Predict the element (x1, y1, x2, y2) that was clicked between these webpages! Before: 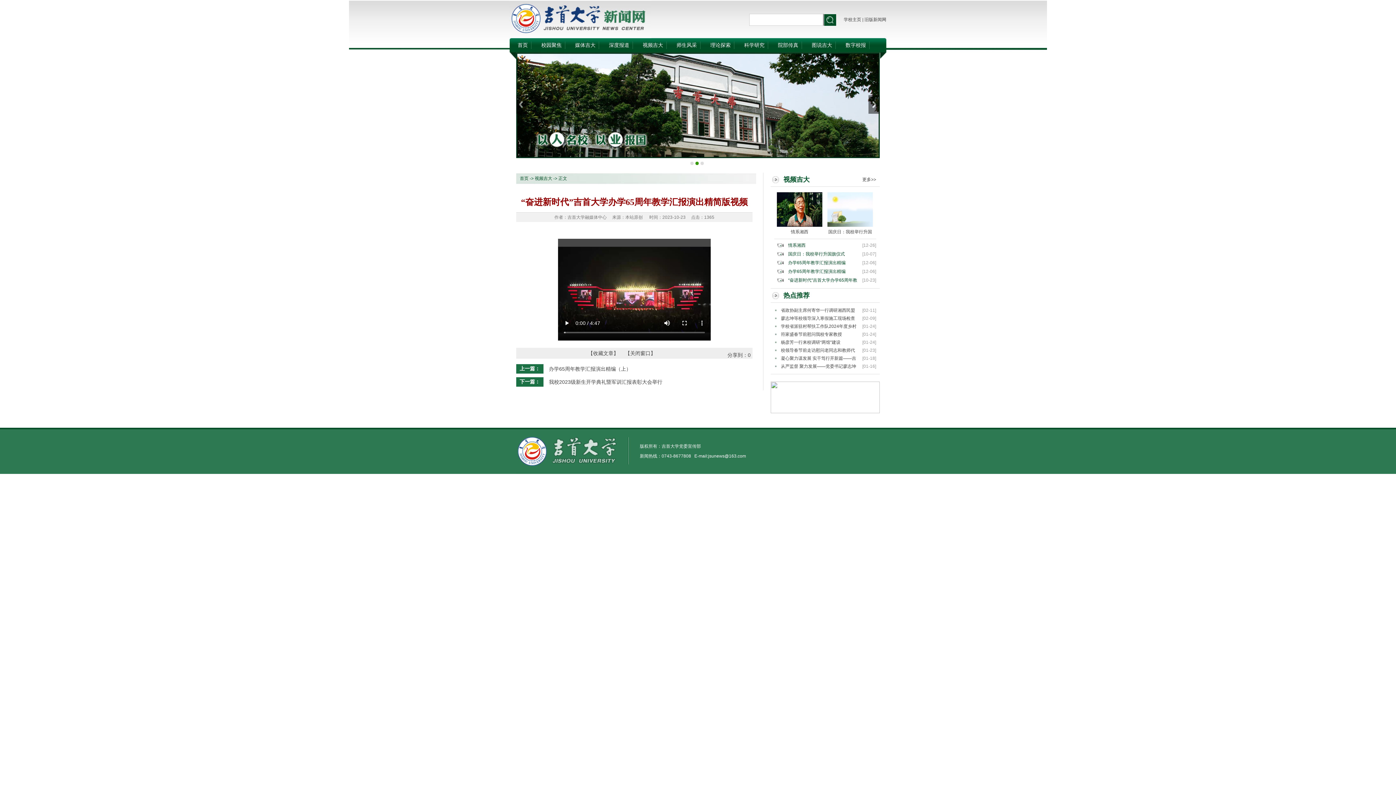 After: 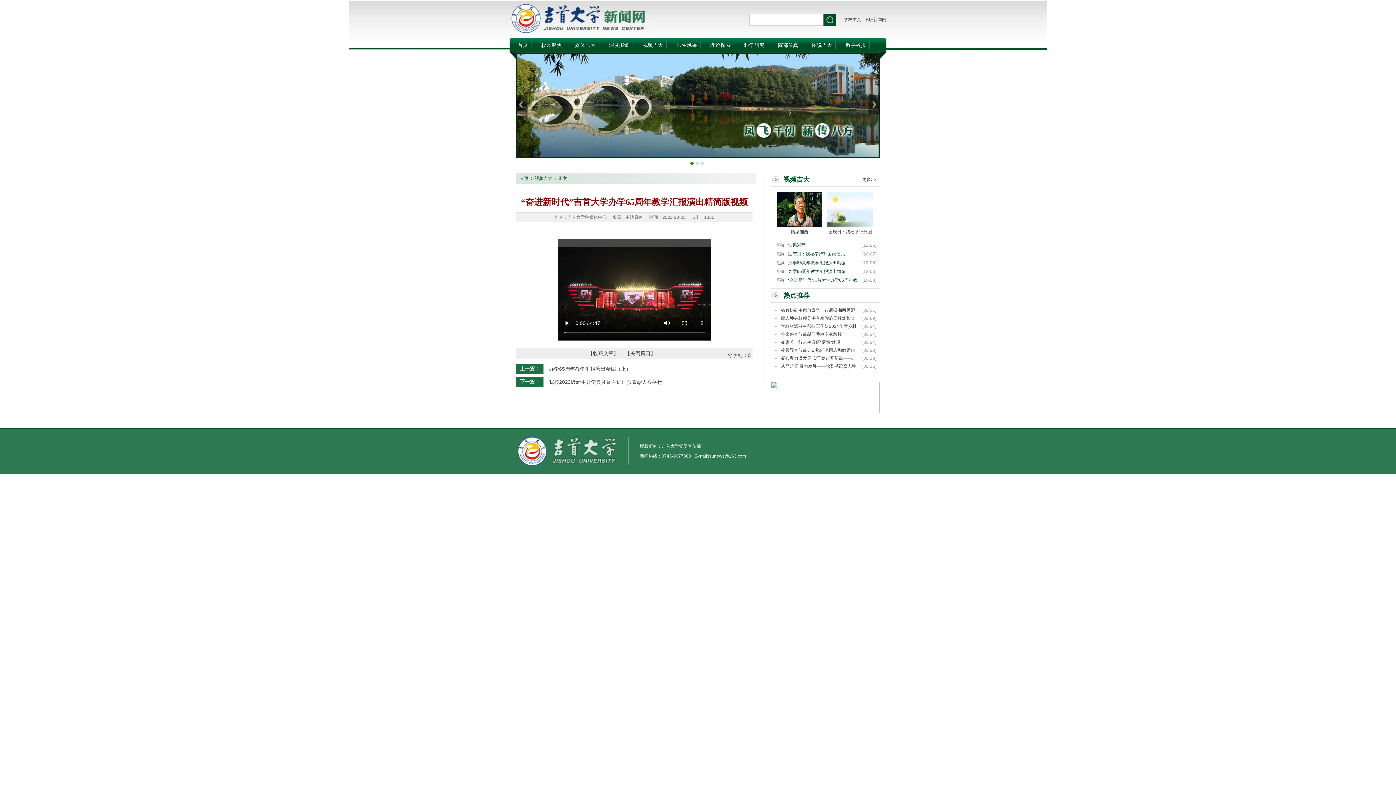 Action: label: Previous bbox: (516, 95, 527, 113)